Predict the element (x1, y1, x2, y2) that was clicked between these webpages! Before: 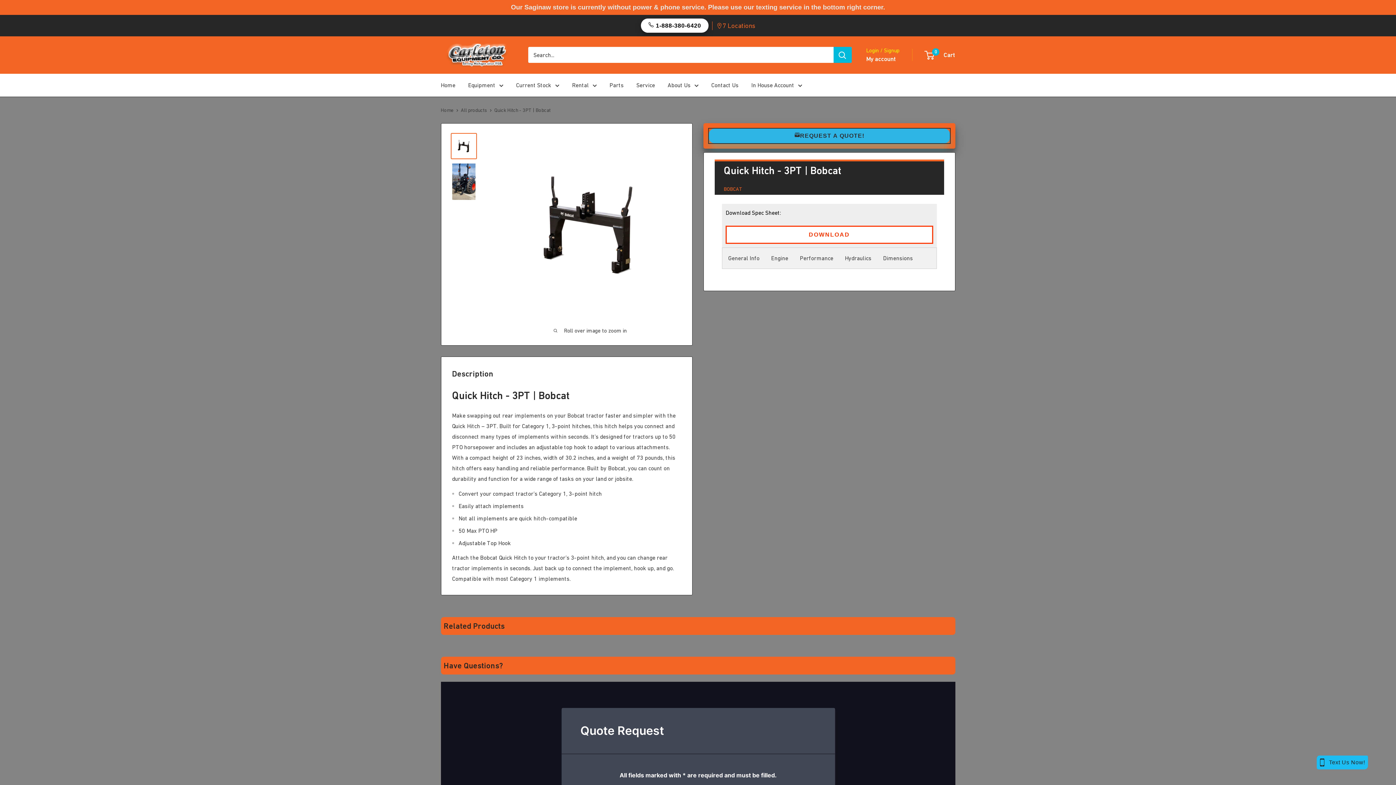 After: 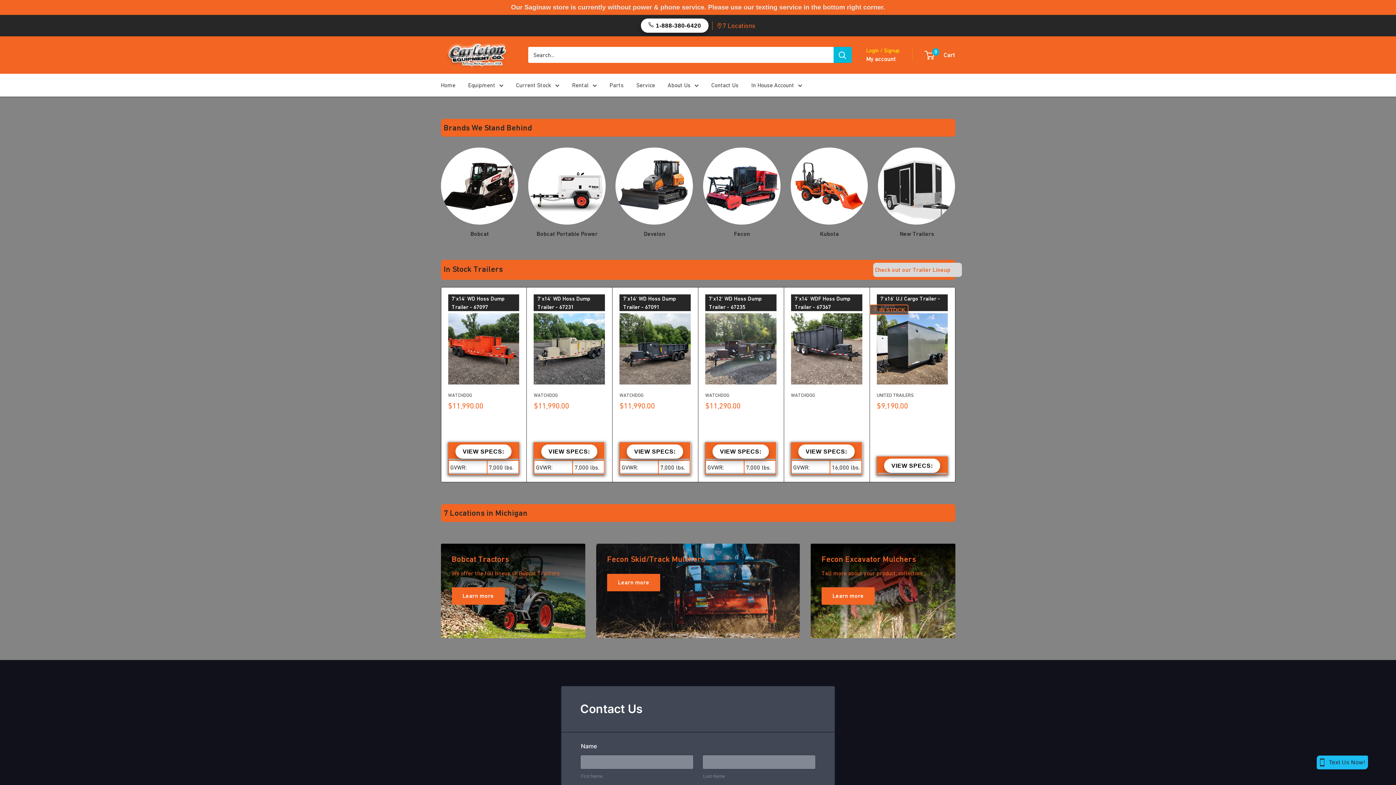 Action: label: Home bbox: (440, 79, 455, 90)